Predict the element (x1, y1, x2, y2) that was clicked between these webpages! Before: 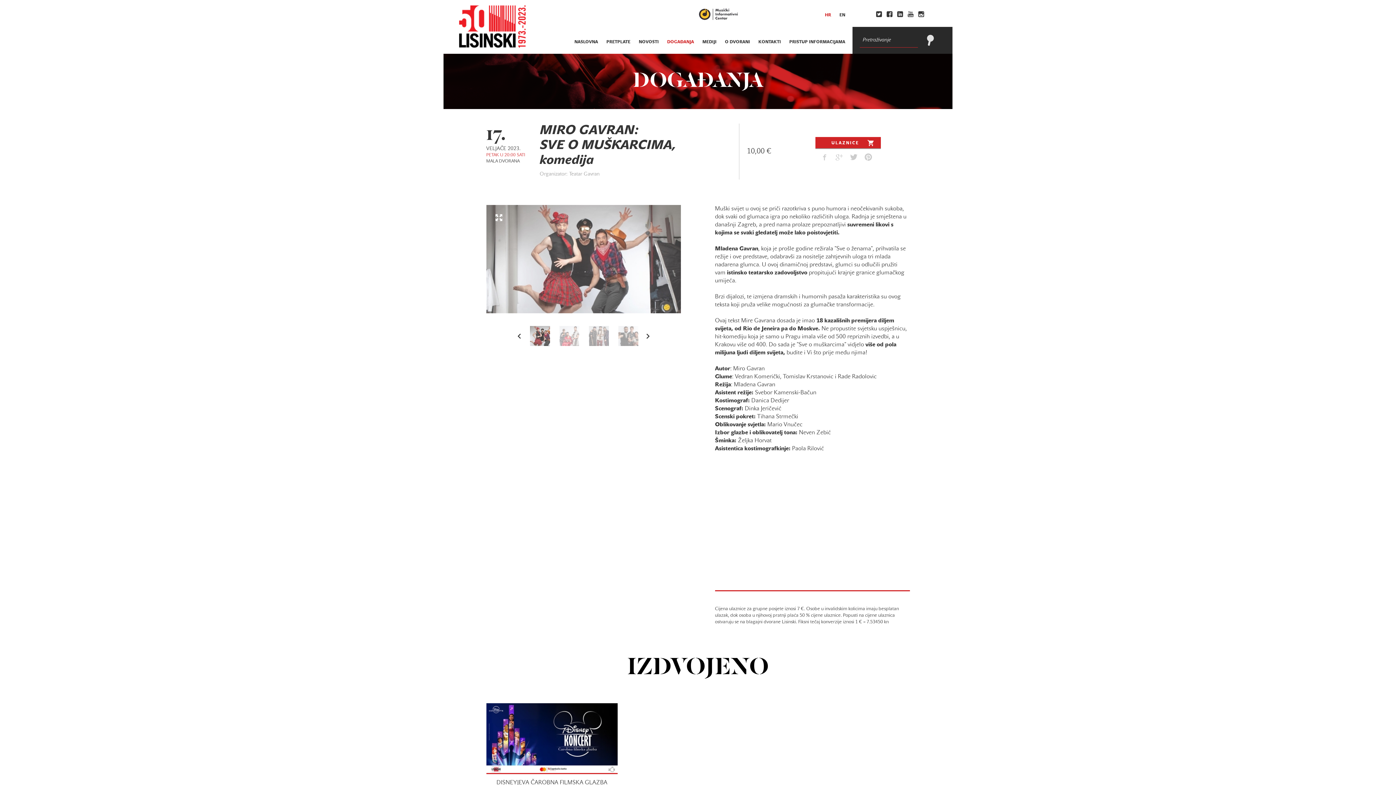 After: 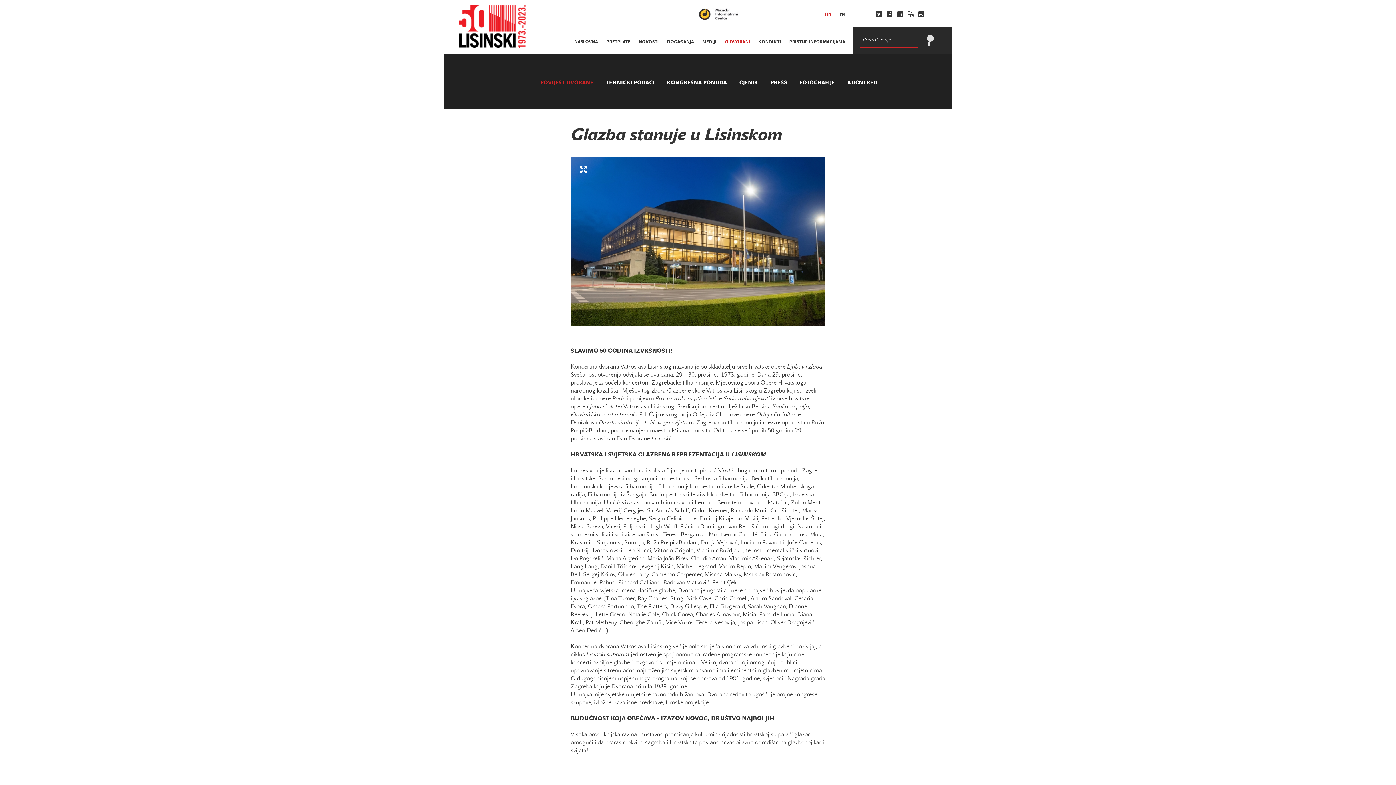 Action: label: O DVORANI bbox: (723, 33, 752, 47)